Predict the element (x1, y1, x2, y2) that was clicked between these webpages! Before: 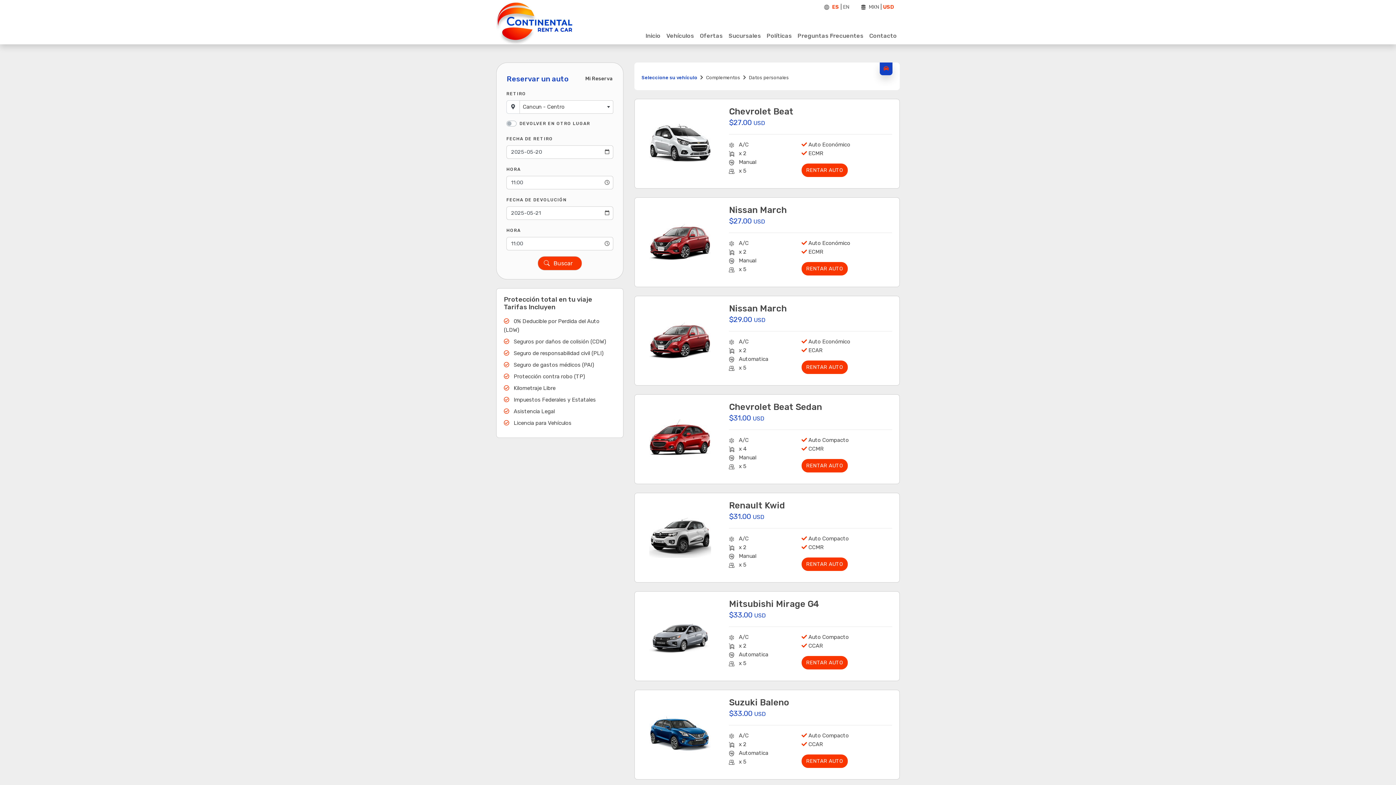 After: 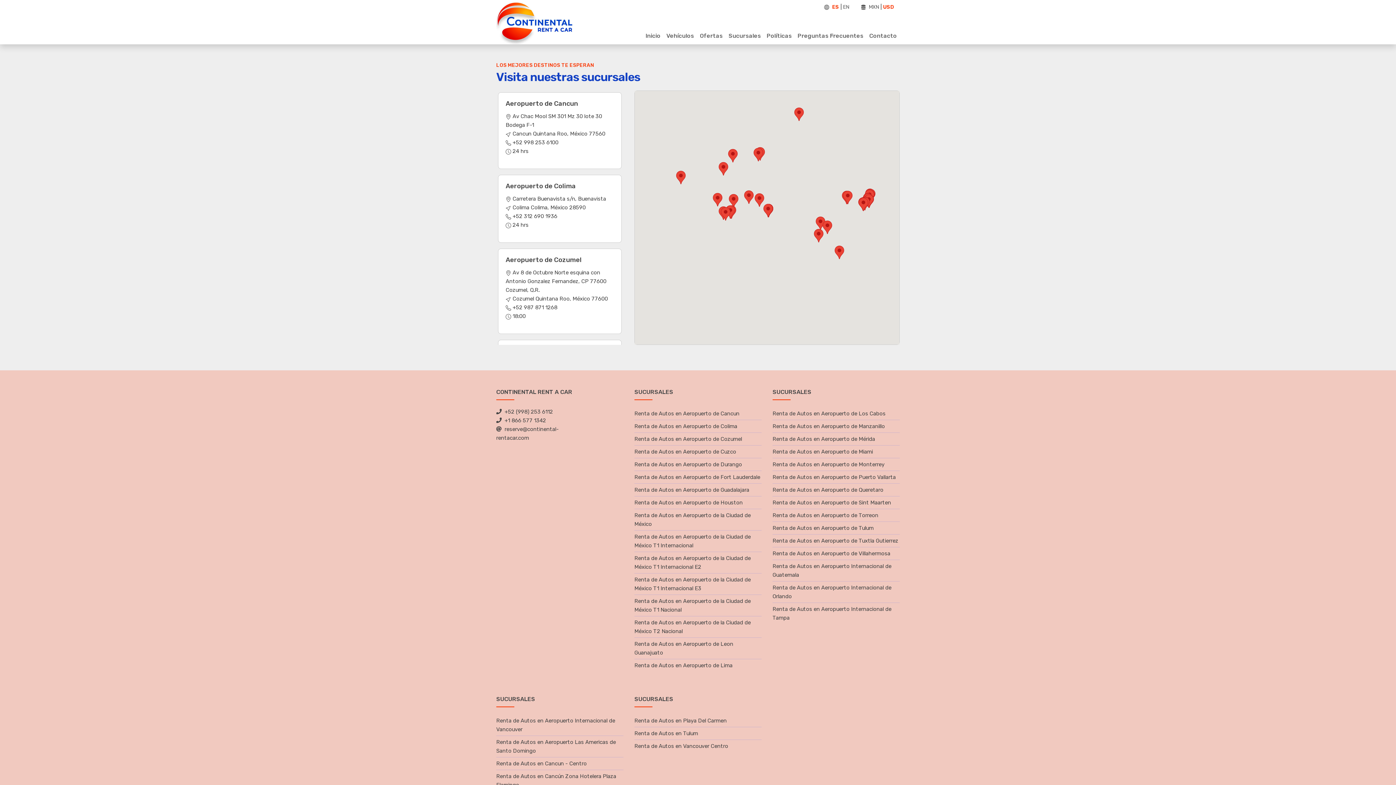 Action: bbox: (725, 30, 764, 41) label: Sucursales